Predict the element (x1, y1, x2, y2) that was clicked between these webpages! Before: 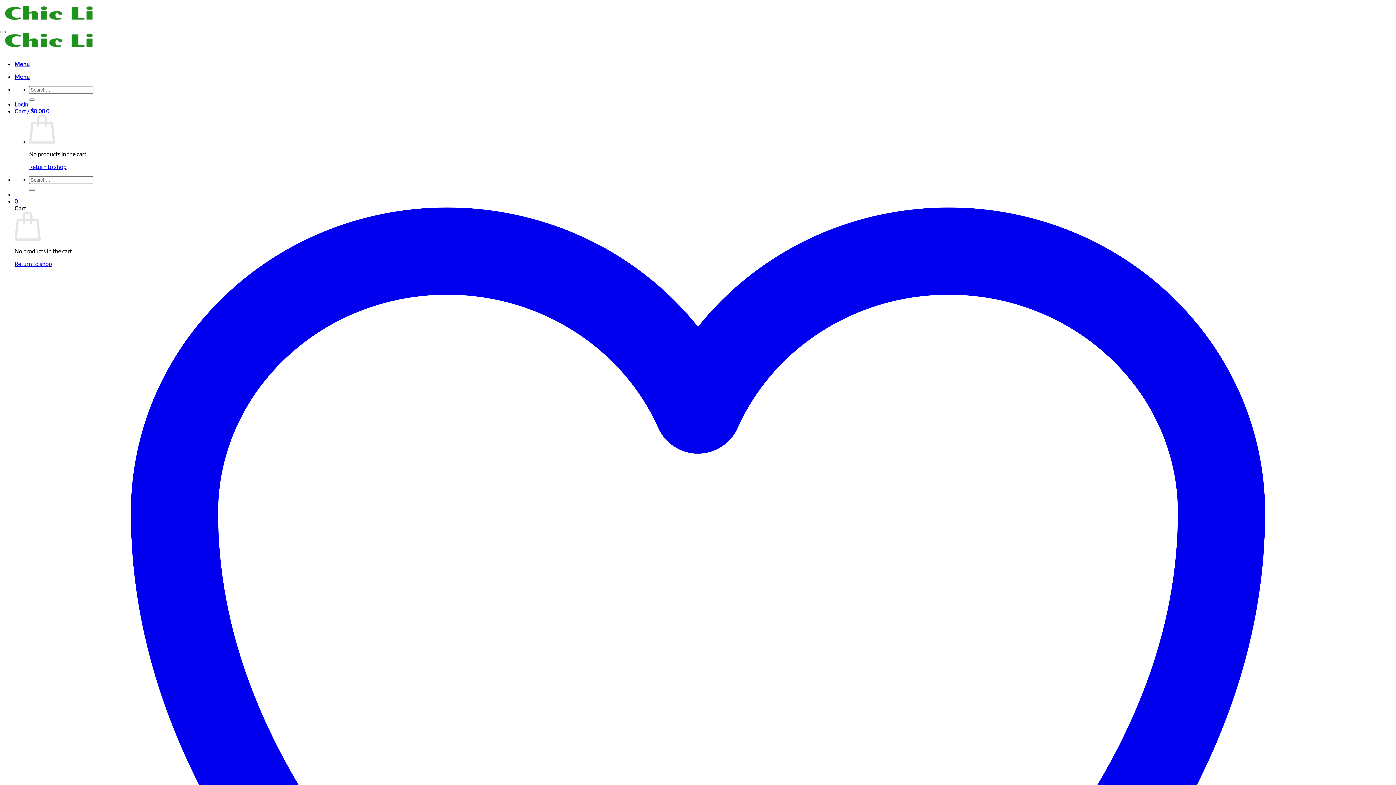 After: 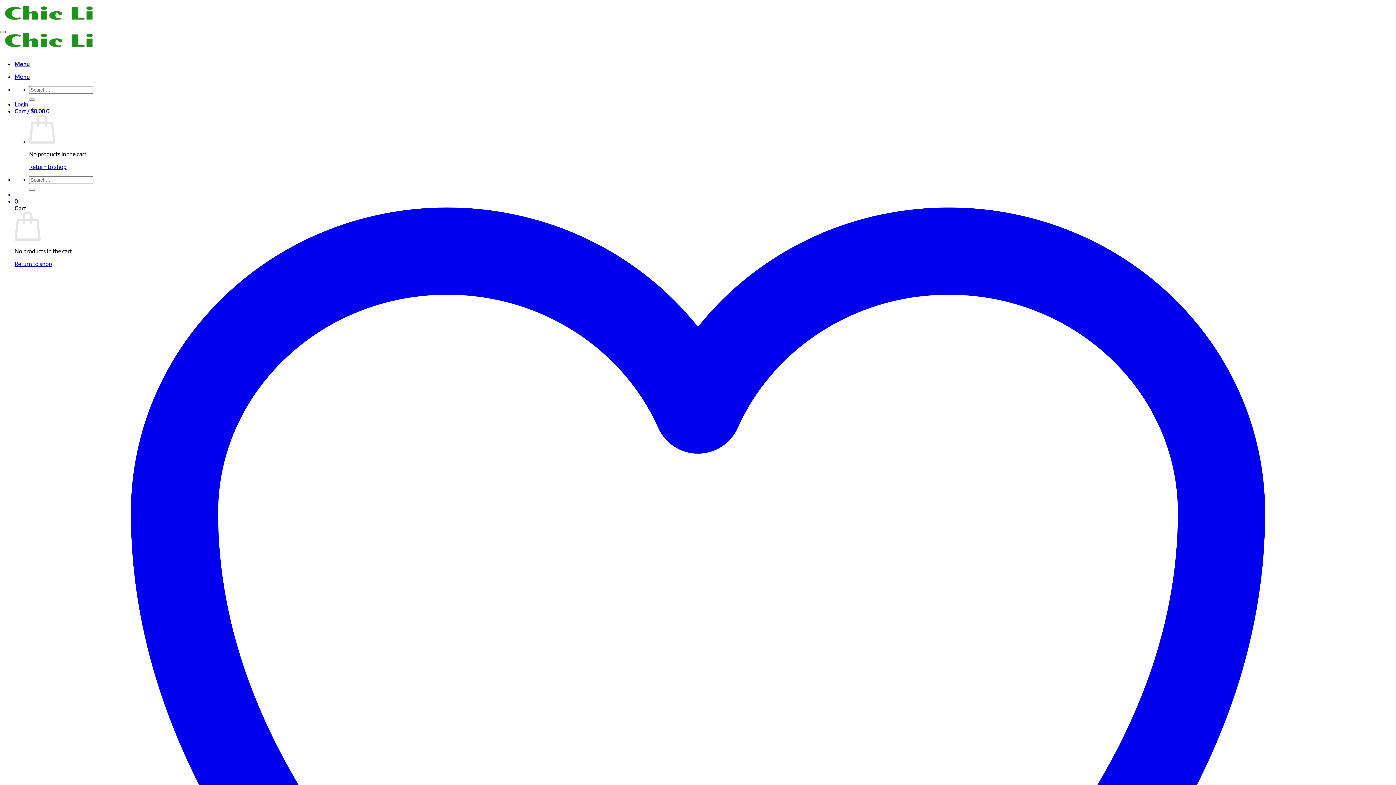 Action: bbox: (0, 30, 5, 33) label: Wishlist